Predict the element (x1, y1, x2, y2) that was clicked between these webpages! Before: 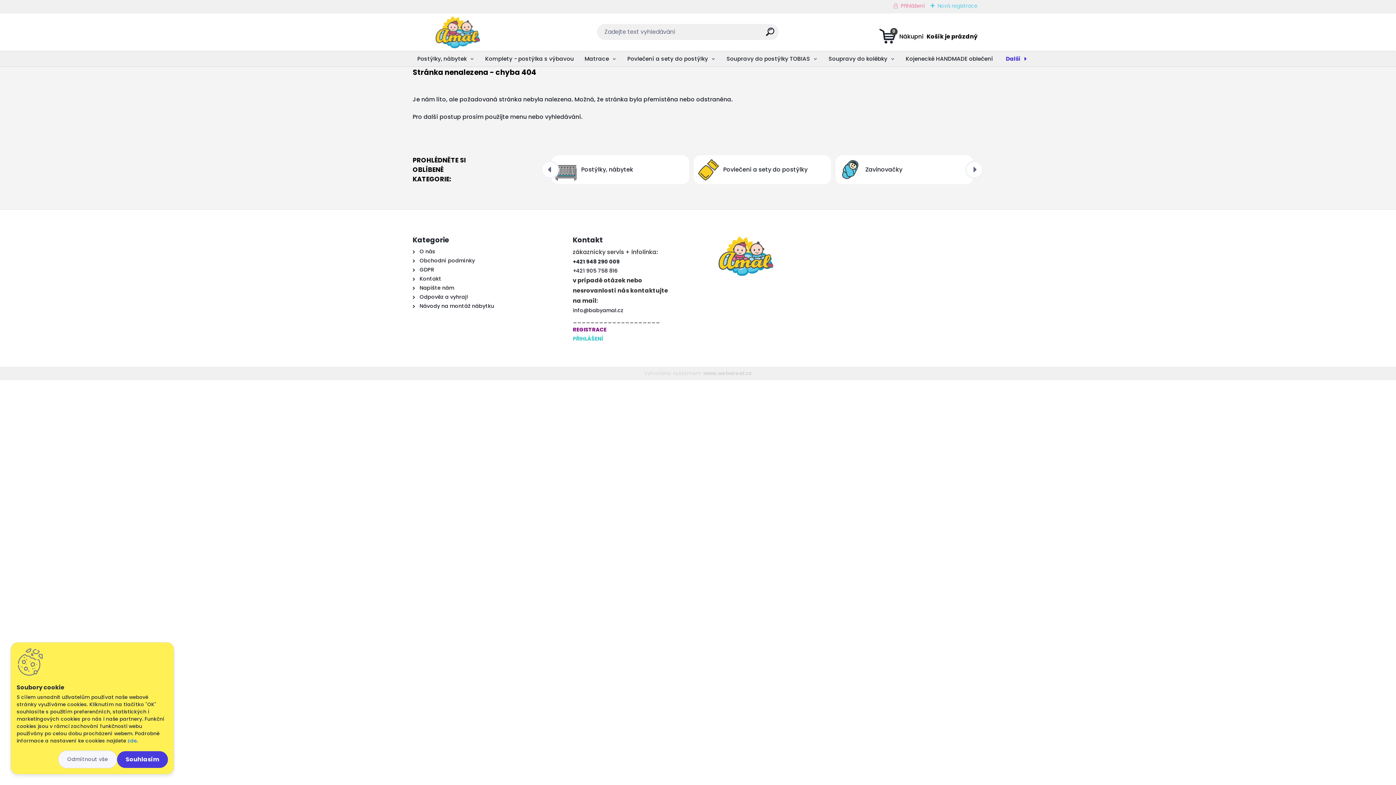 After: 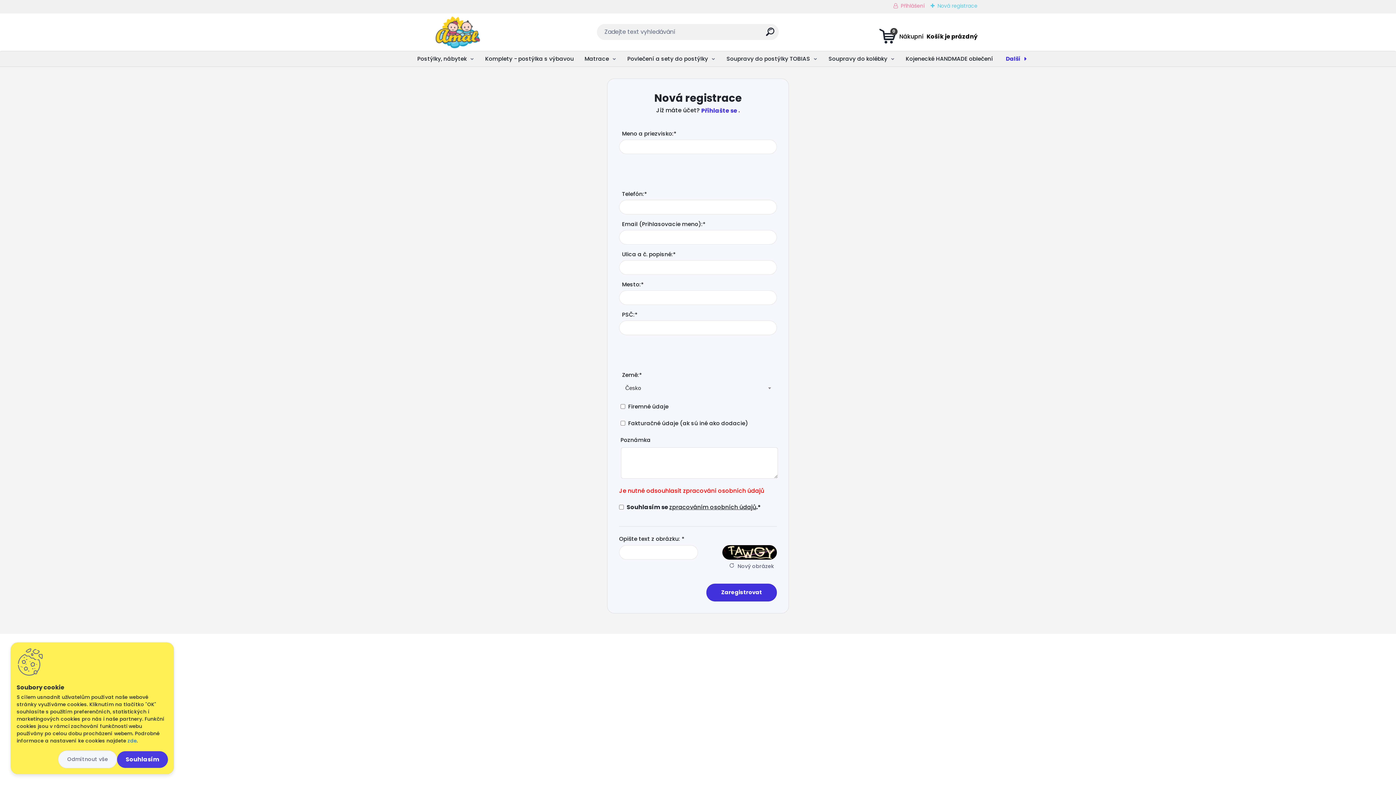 Action: label: Nová registrace bbox: (930, 2, 977, 9)